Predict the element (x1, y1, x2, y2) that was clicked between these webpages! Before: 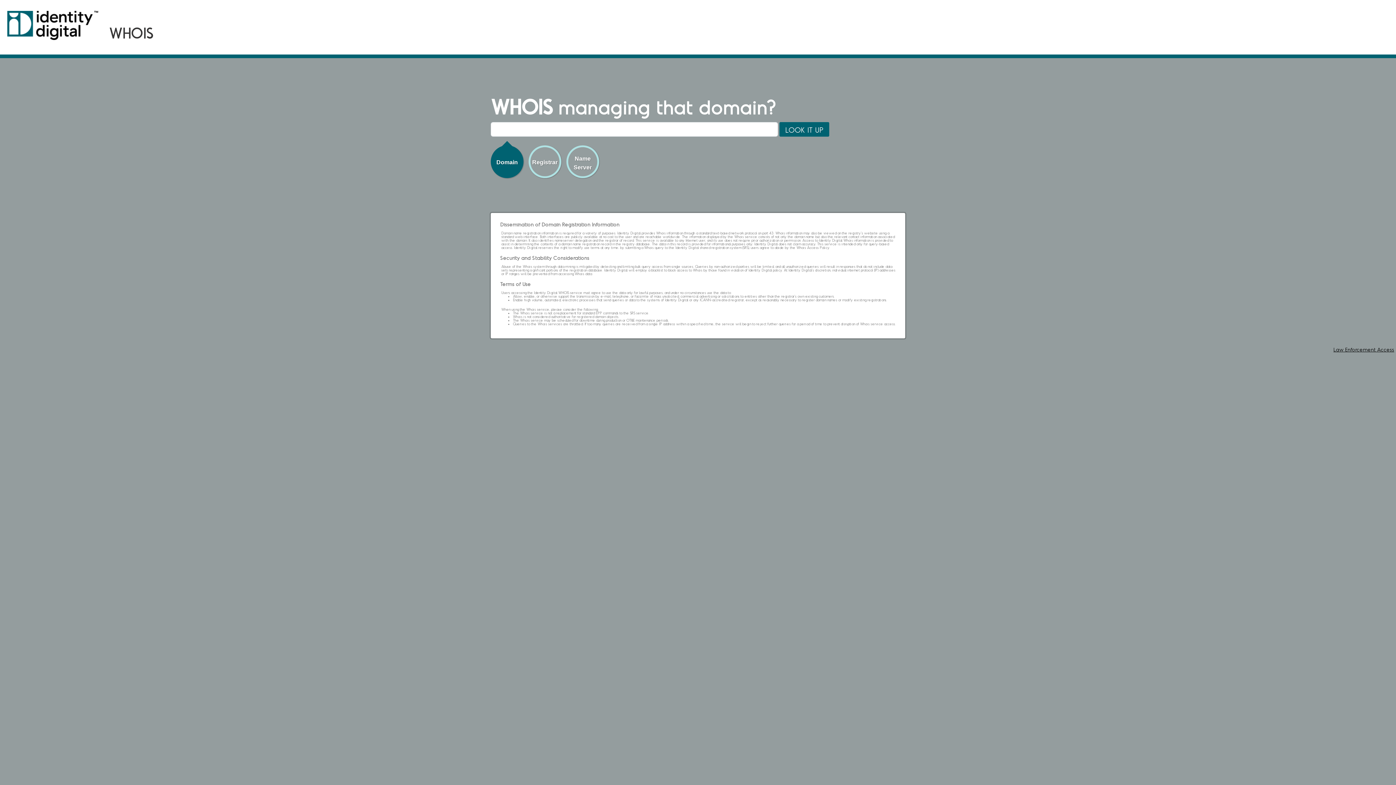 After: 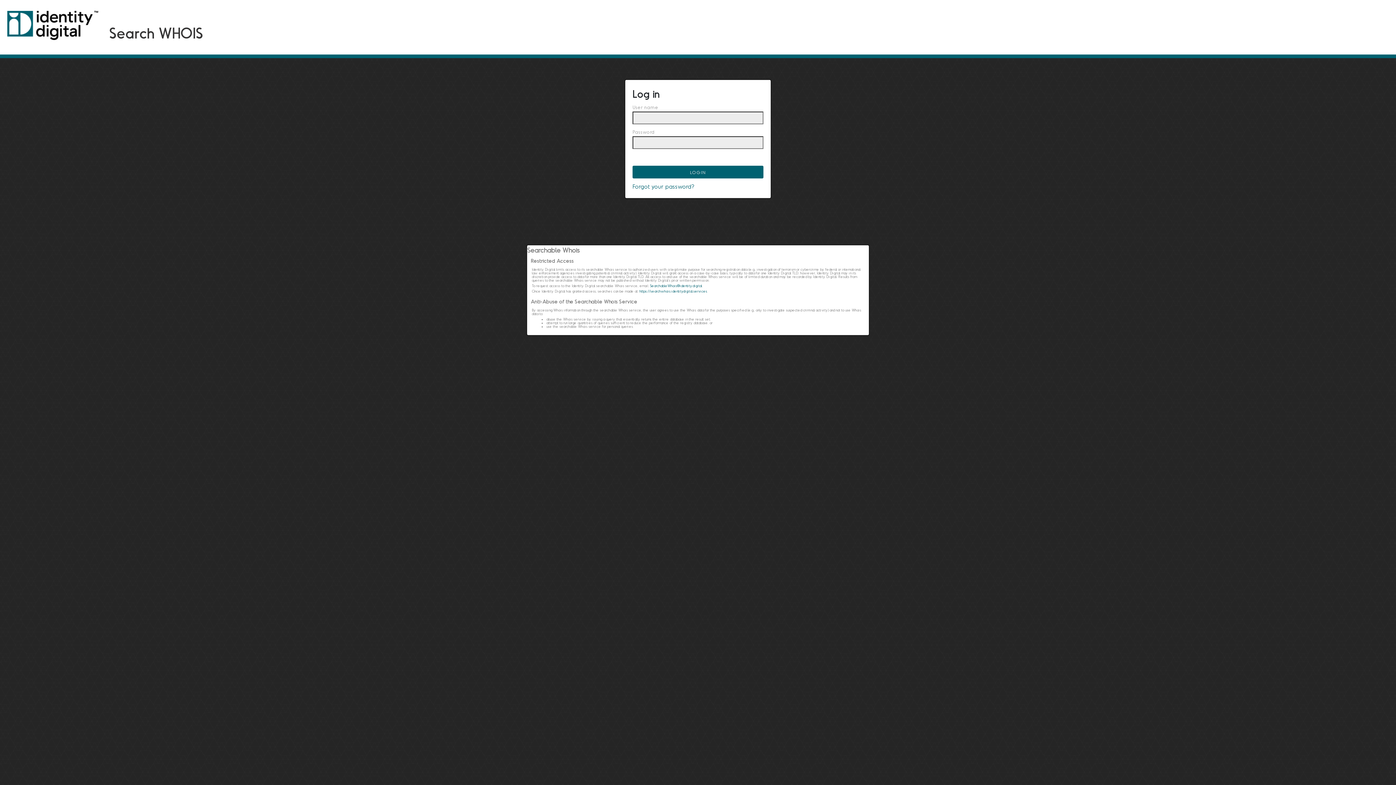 Action: label: Law Enforcement Access bbox: (1333, 346, 1394, 352)